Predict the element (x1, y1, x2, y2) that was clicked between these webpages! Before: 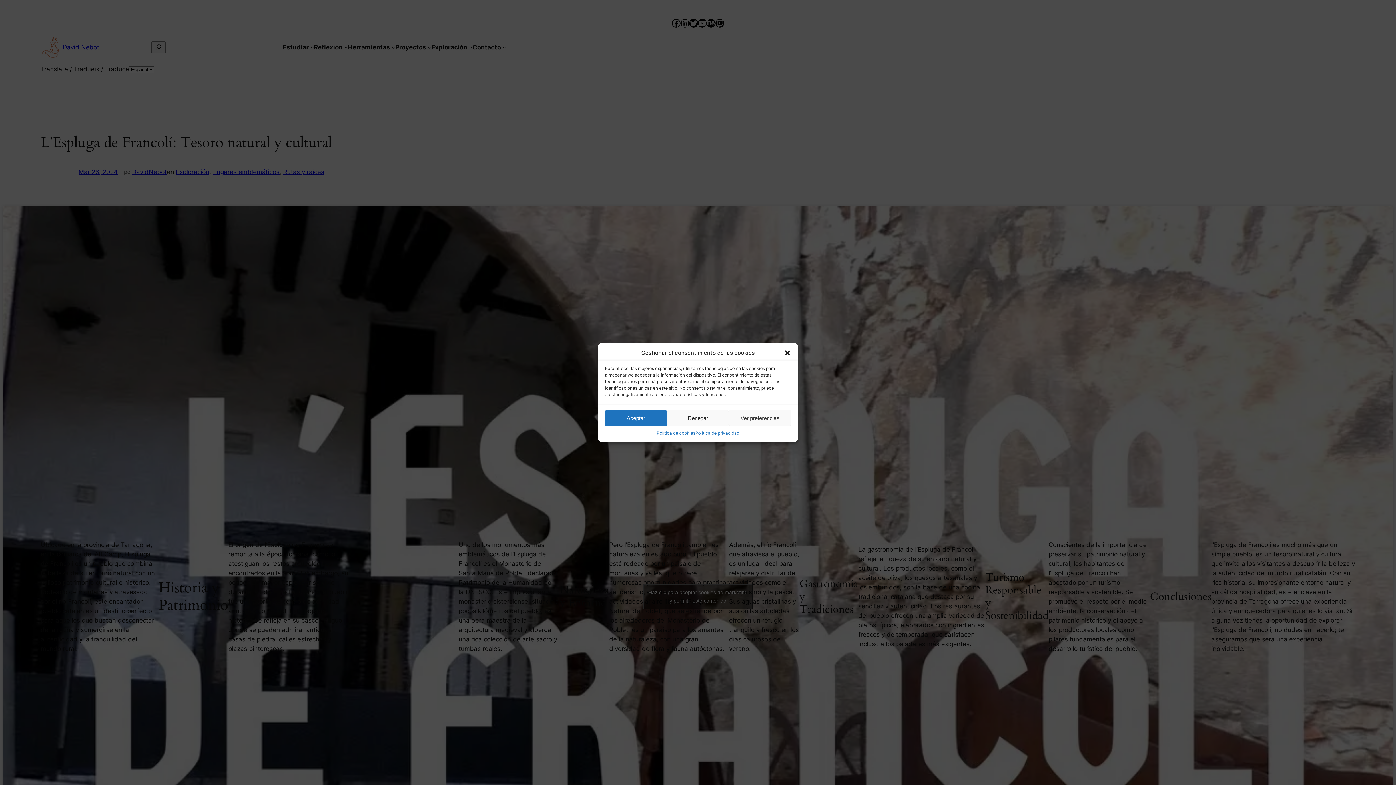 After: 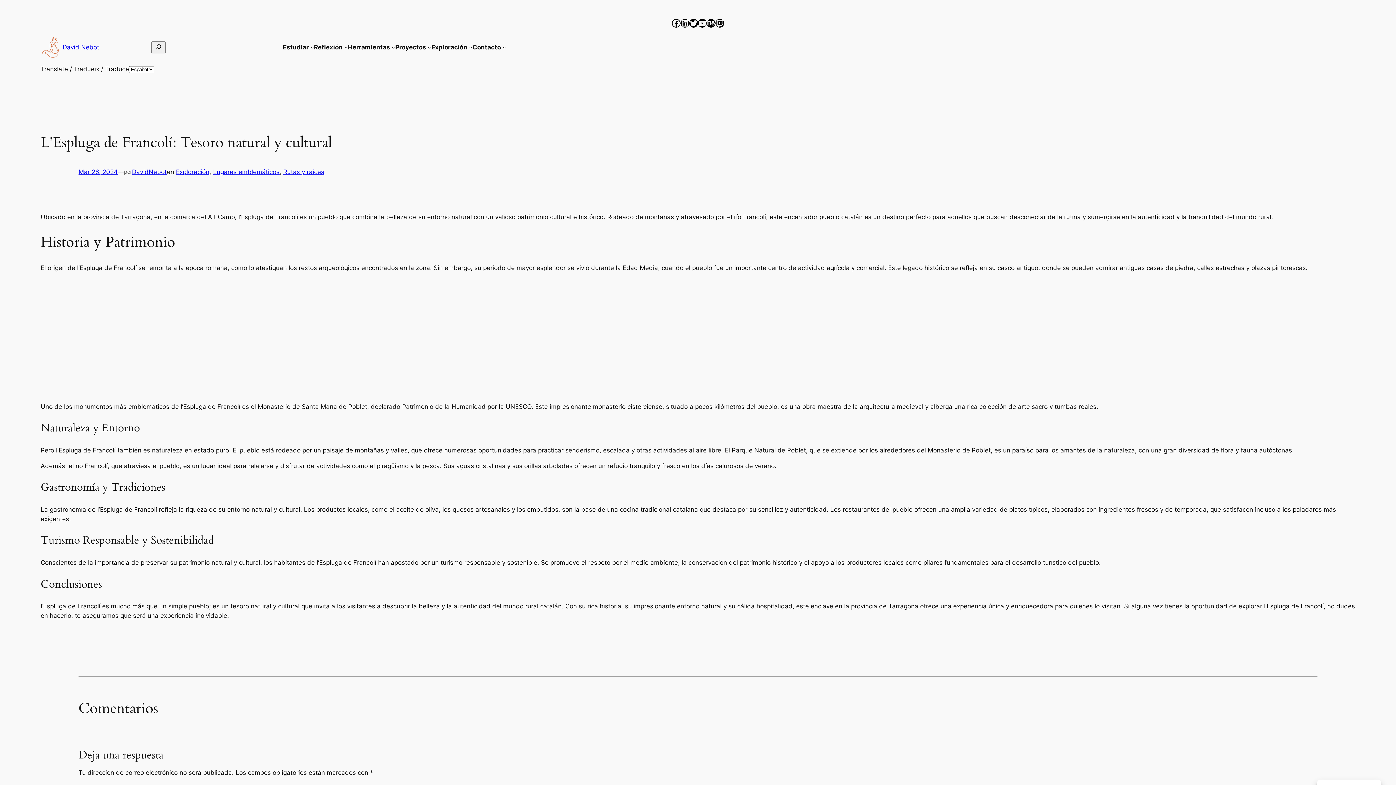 Action: label: Aceptar bbox: (605, 410, 667, 426)